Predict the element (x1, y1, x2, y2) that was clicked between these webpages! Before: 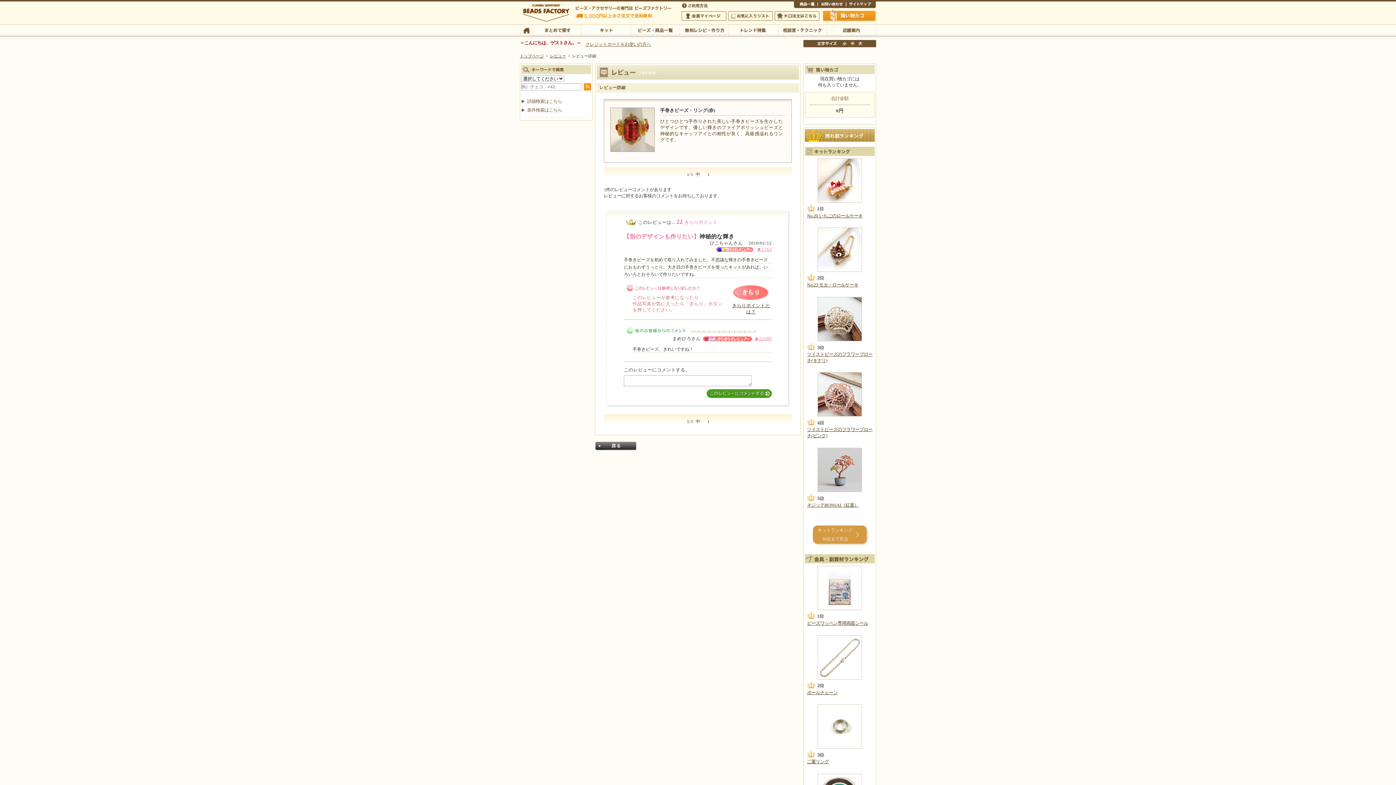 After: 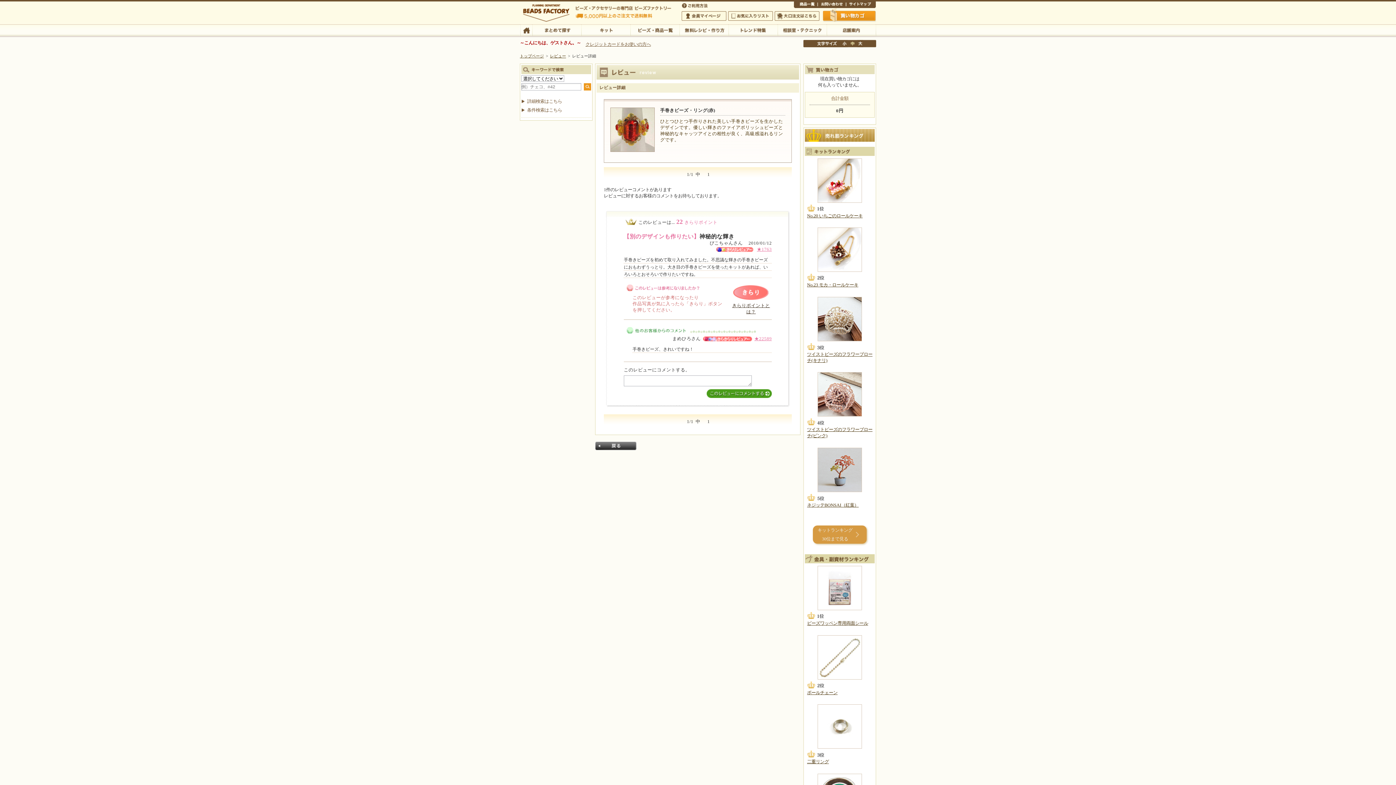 Action: label: 戻る bbox: (595, 441, 636, 450)